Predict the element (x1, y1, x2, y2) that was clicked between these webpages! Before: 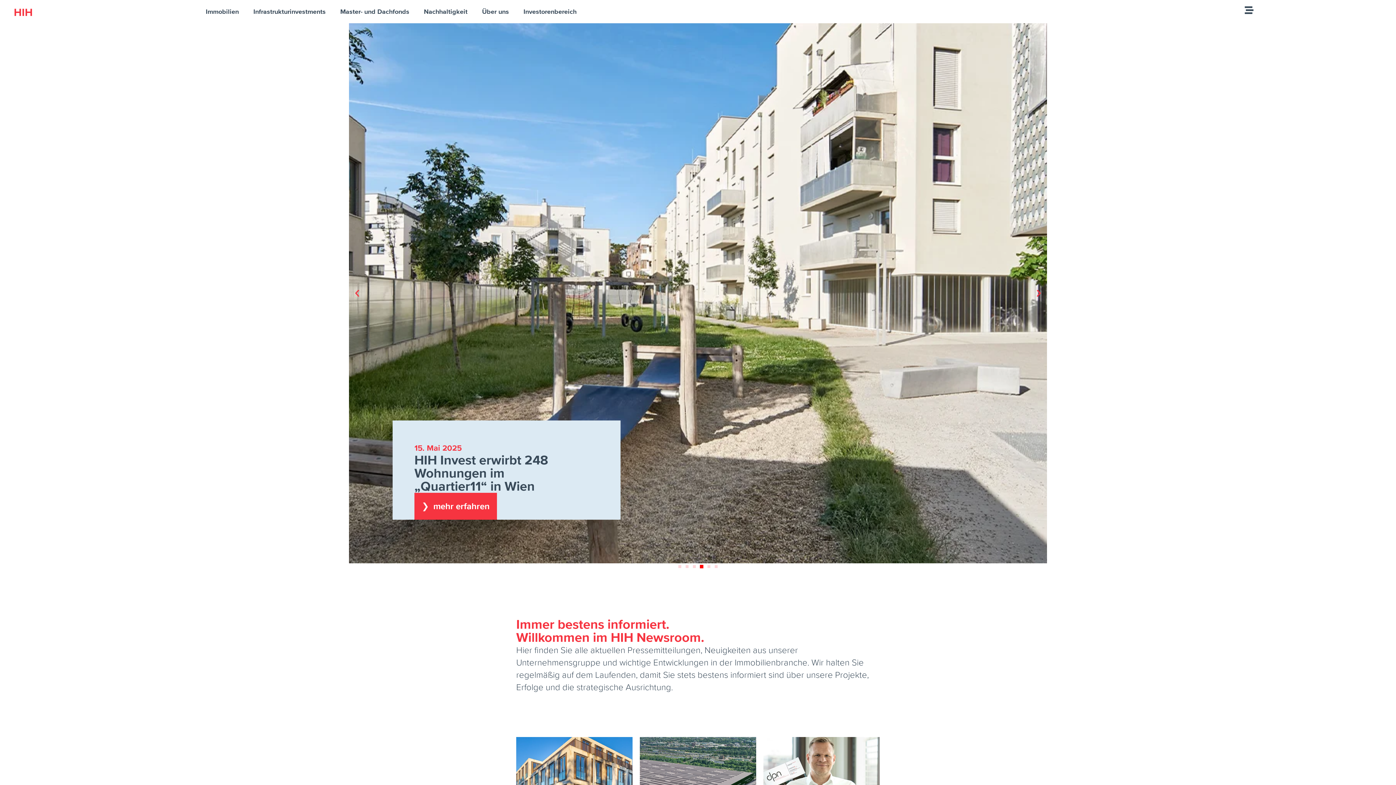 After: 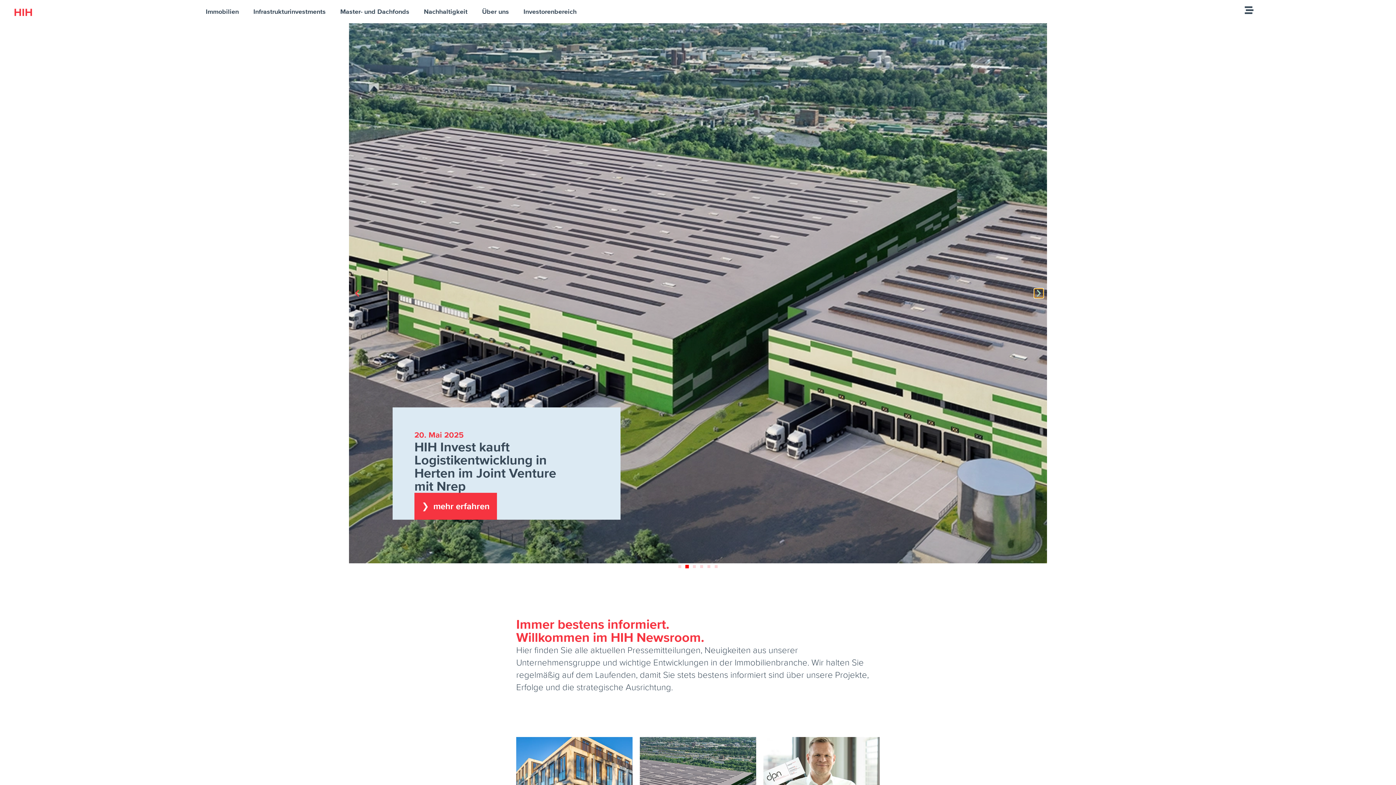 Action: label: Next slide bbox: (1034, 288, 1043, 298)